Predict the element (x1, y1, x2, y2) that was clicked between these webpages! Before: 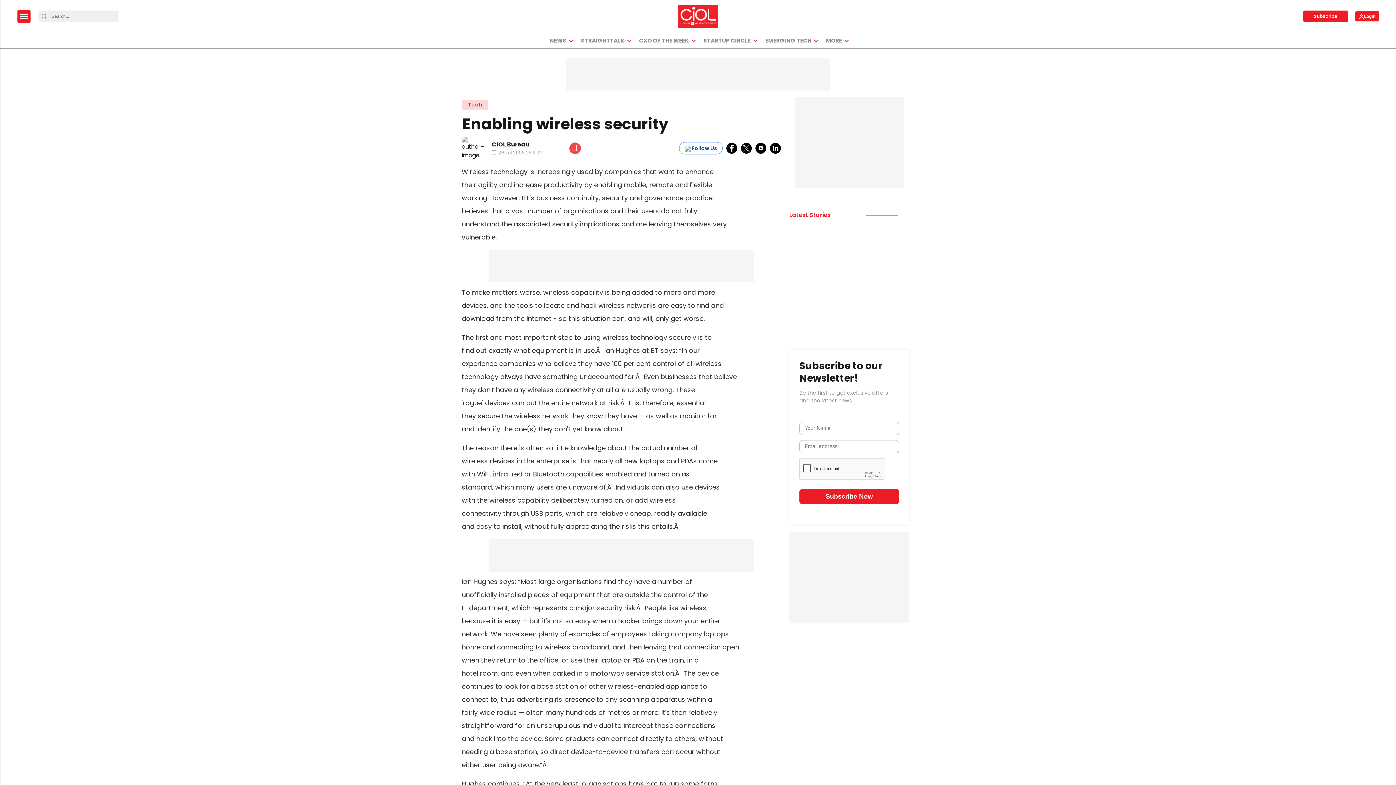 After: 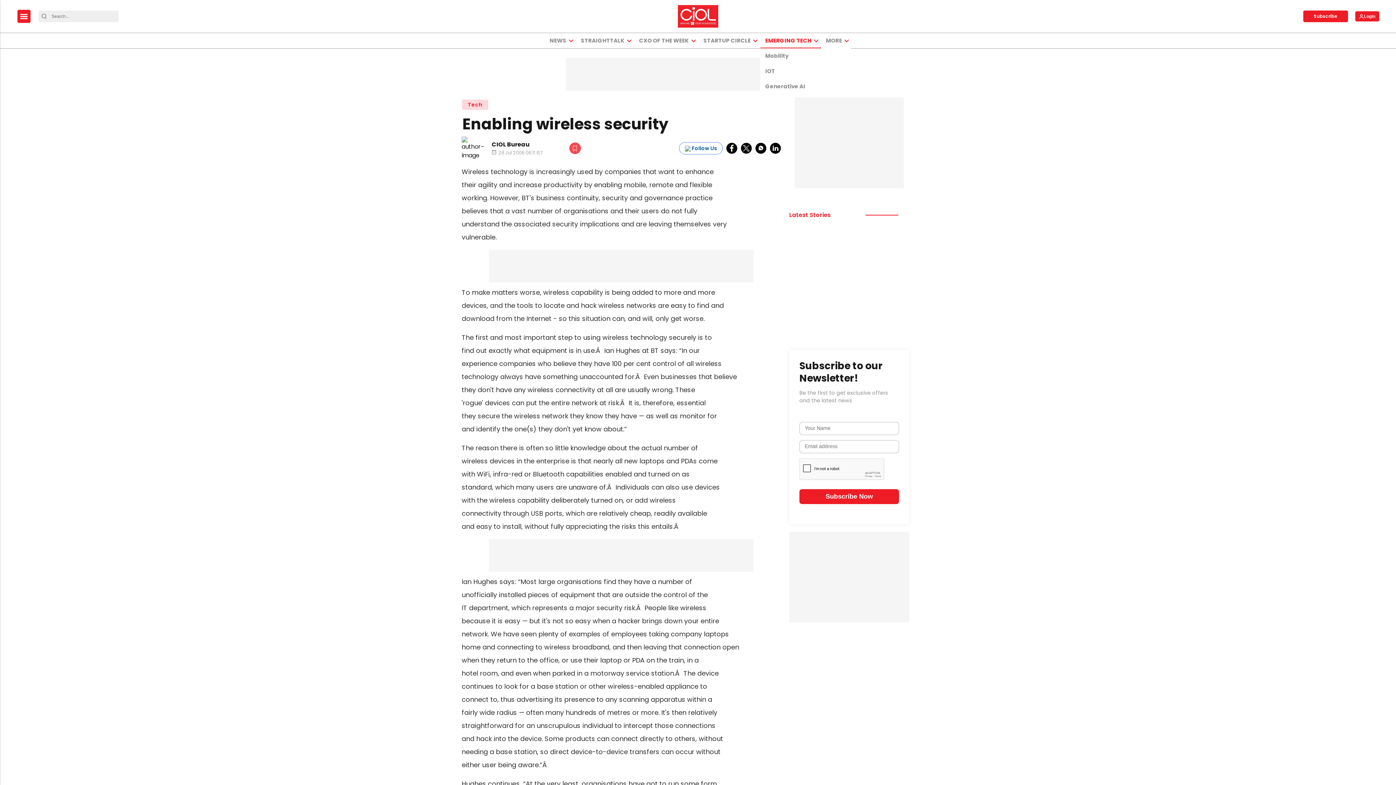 Action: bbox: (762, 33, 814, 48) label: EMERGING TECH